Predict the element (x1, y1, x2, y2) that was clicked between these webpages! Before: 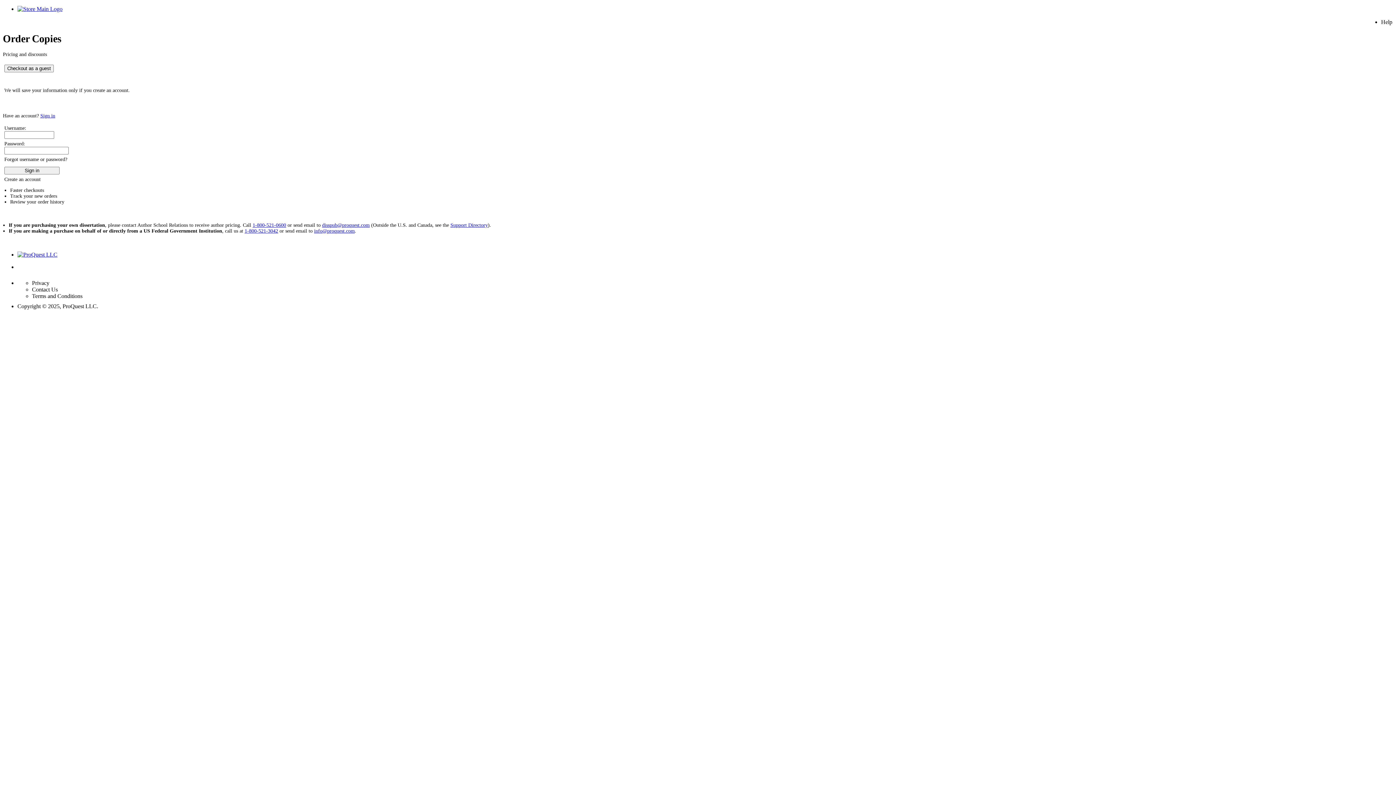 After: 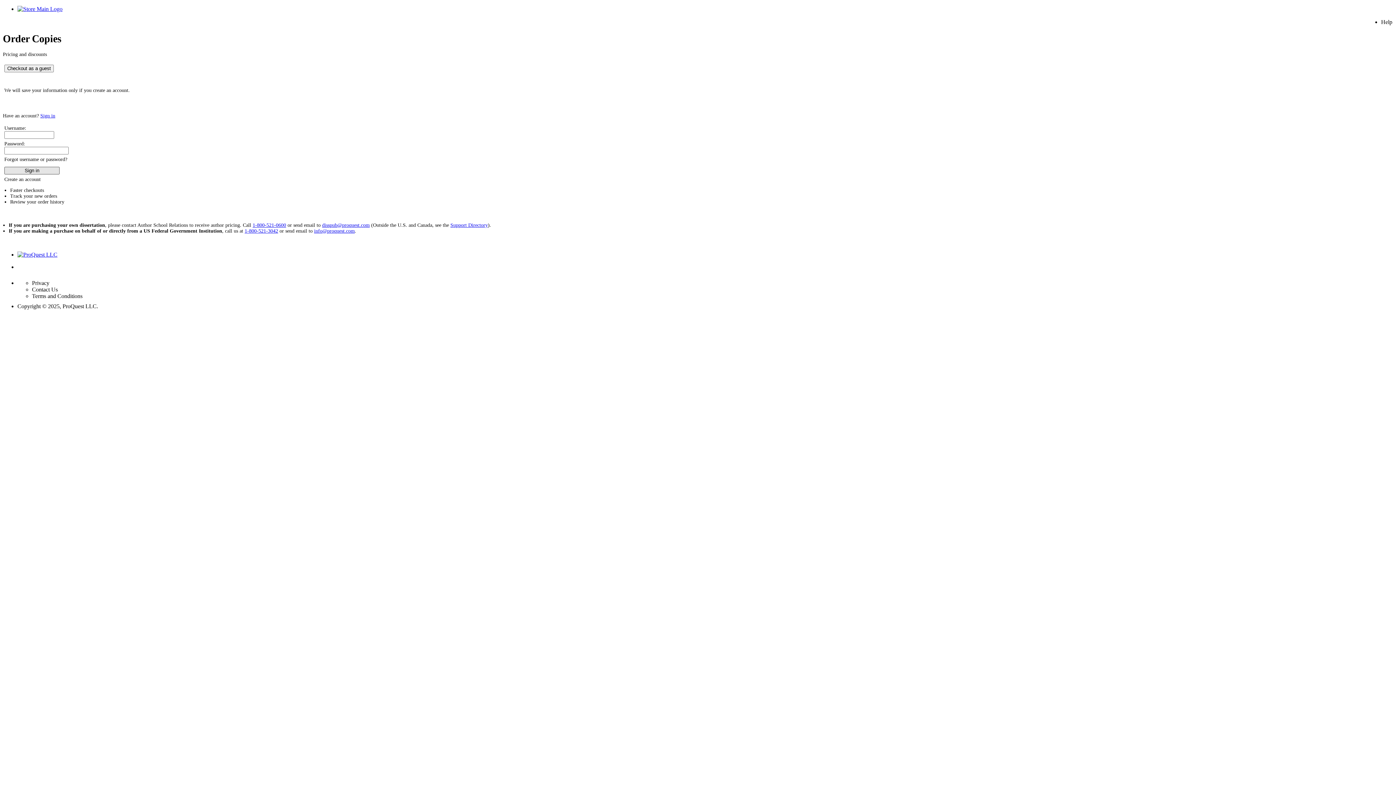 Action: bbox: (4, 166, 59, 174) label:             Sign in            